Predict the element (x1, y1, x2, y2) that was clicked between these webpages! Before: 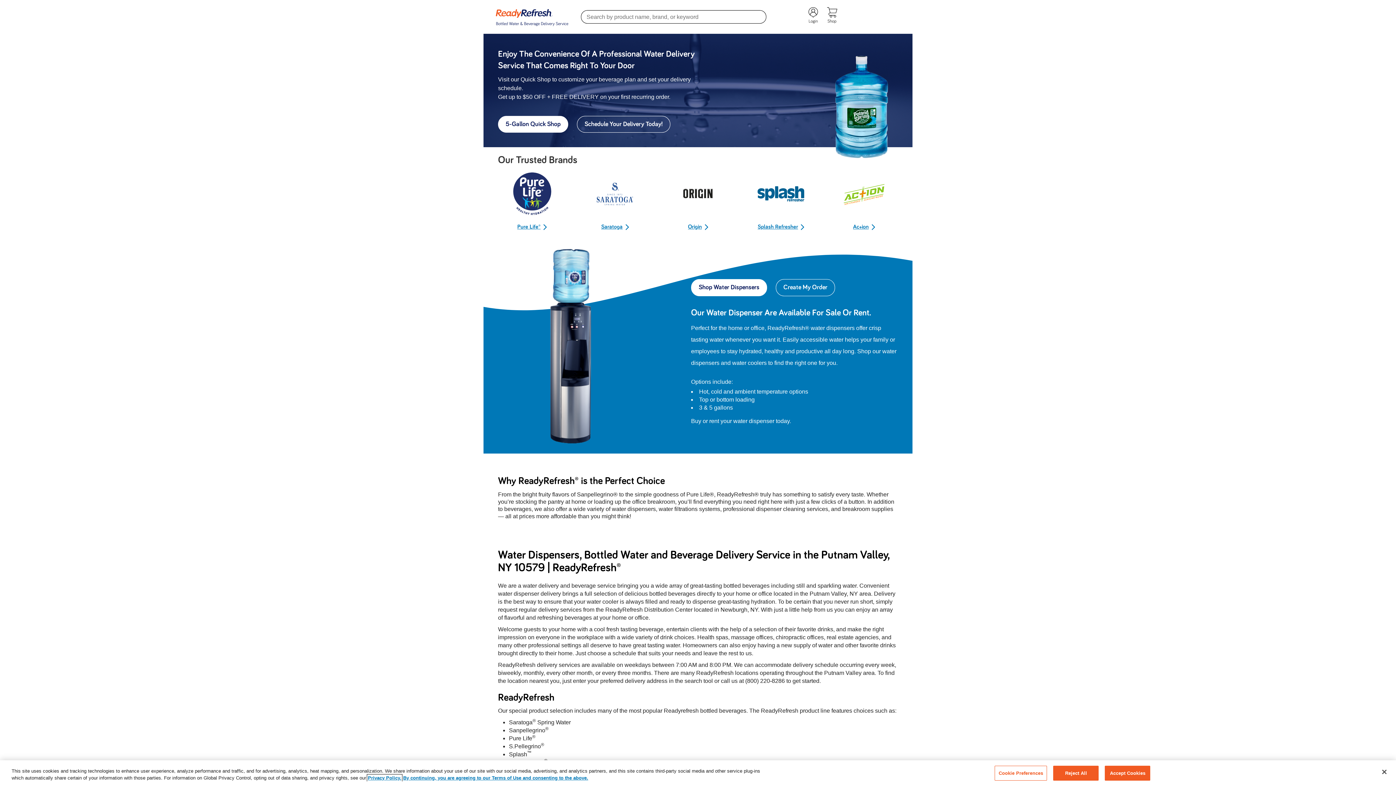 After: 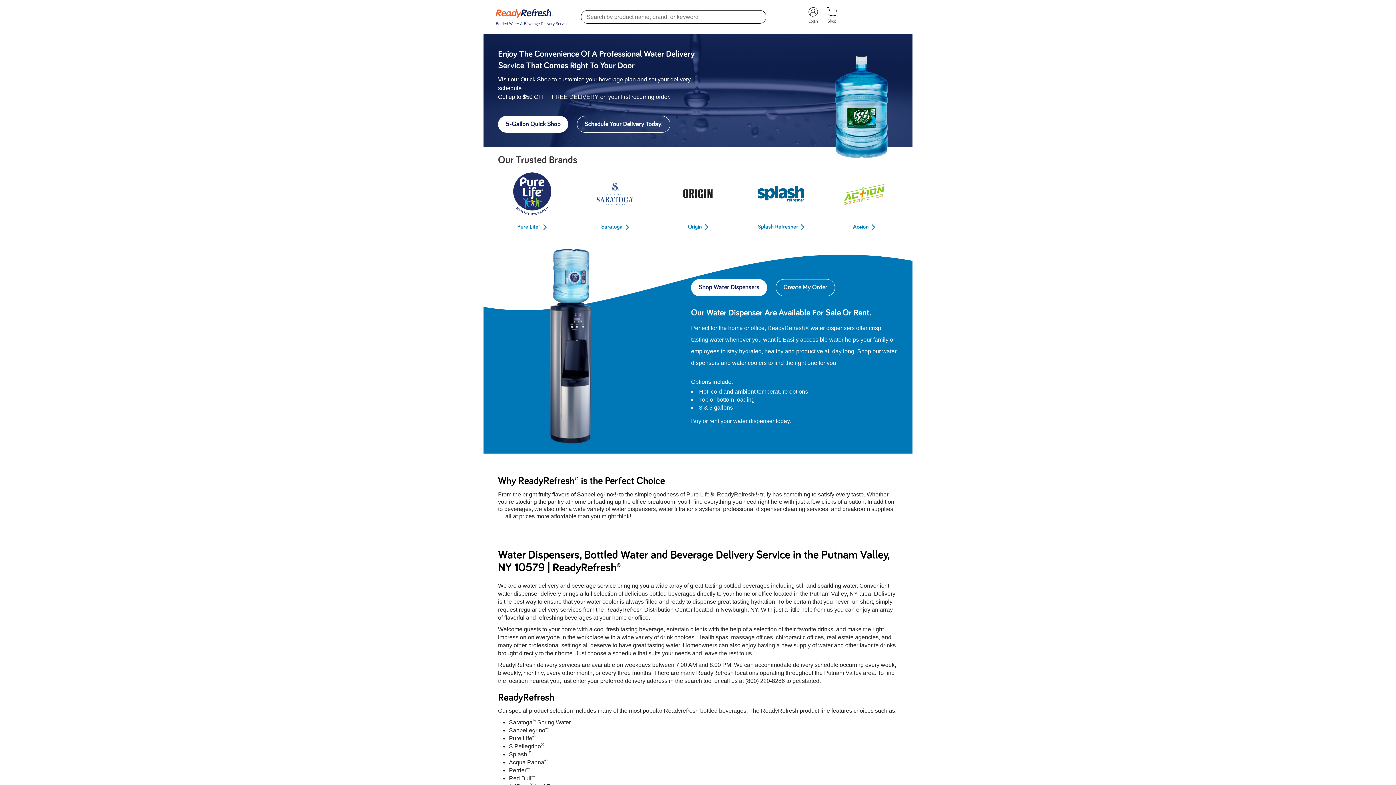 Action: label: Accept Cookies bbox: (1105, 766, 1150, 781)